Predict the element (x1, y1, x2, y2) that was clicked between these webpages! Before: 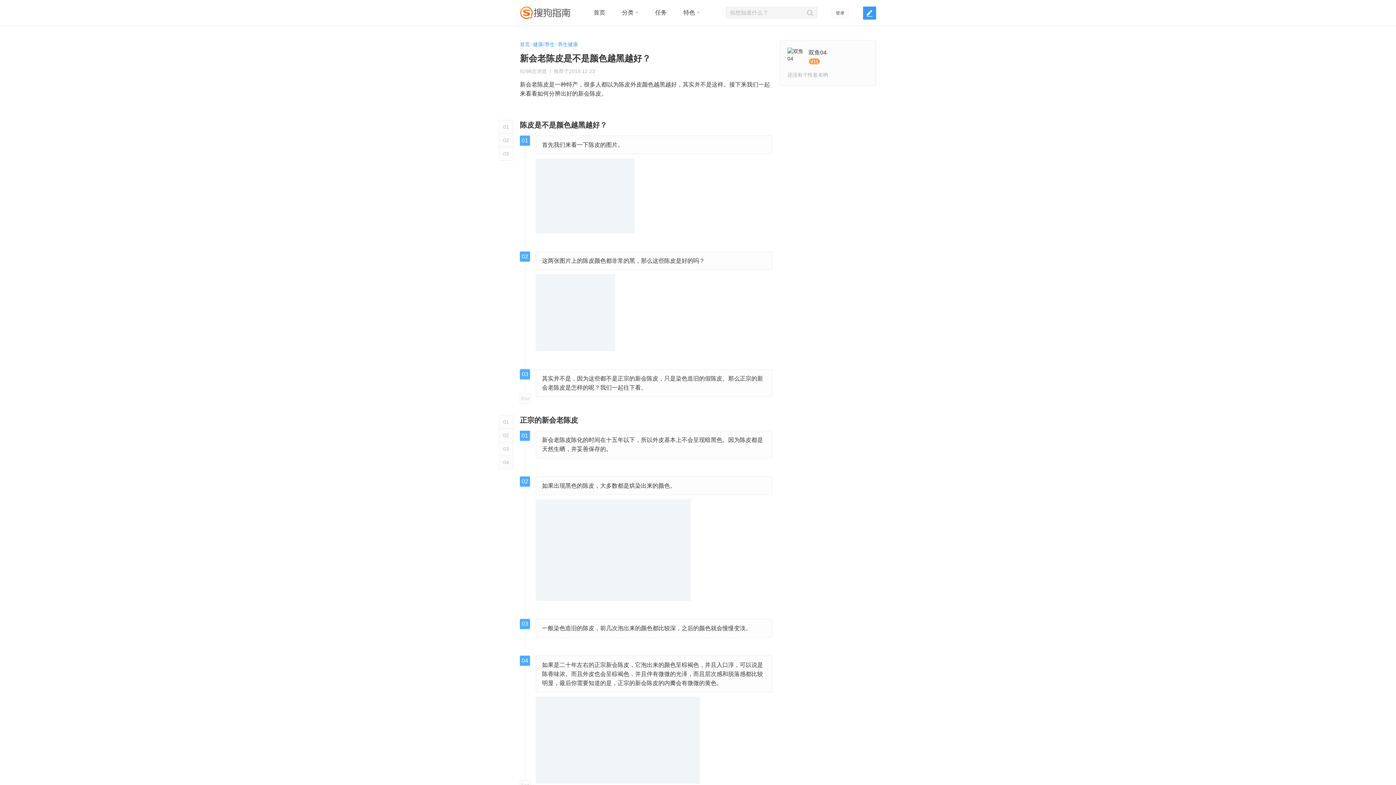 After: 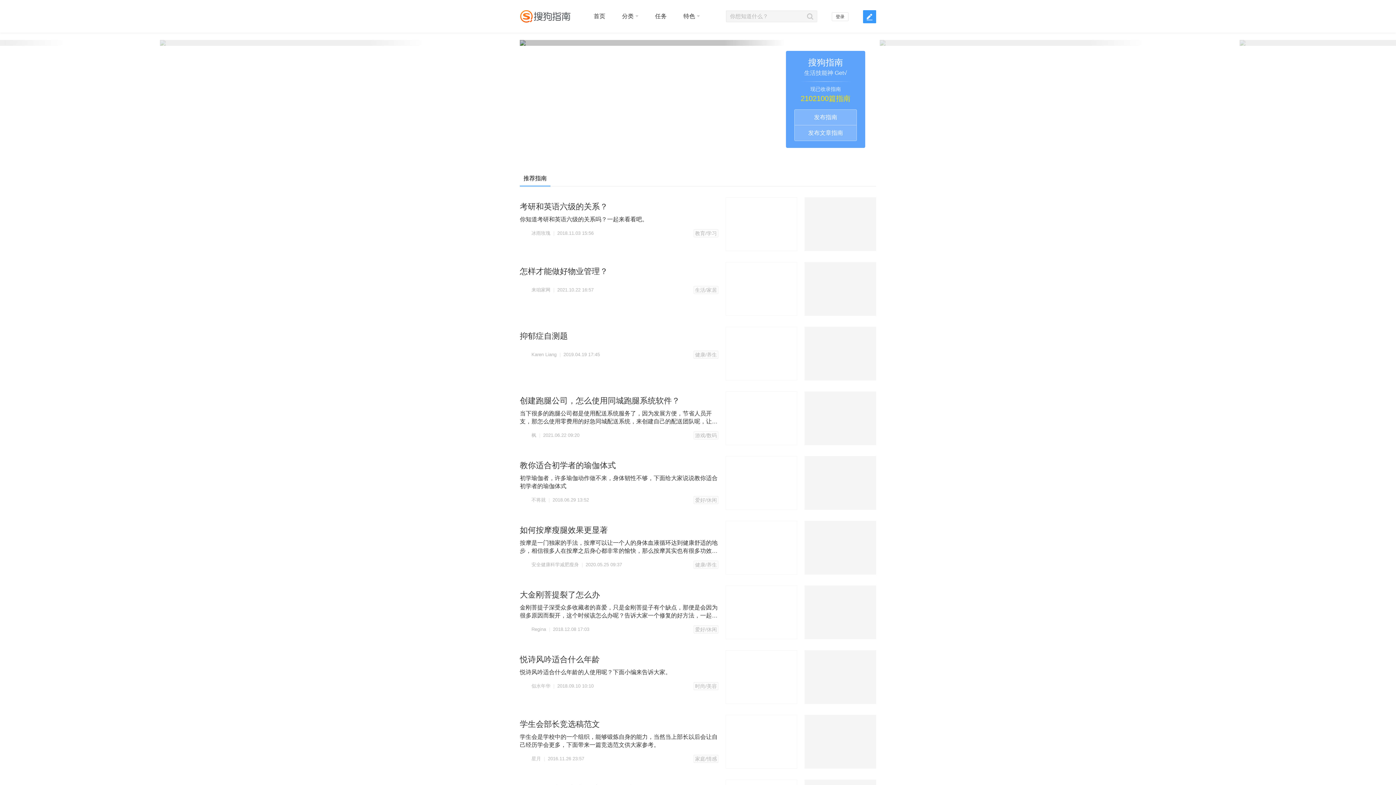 Action: label: 首页 bbox: (520, 41, 530, 47)